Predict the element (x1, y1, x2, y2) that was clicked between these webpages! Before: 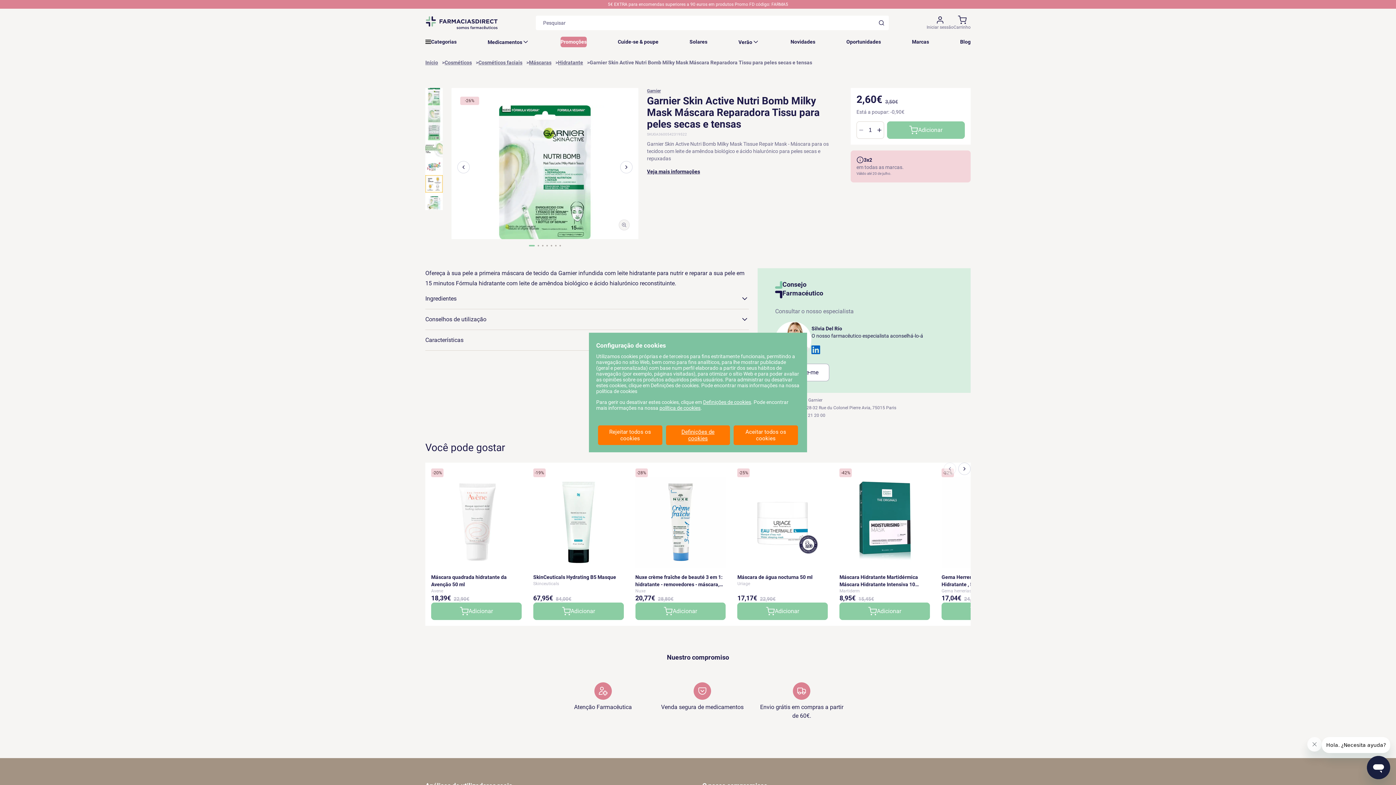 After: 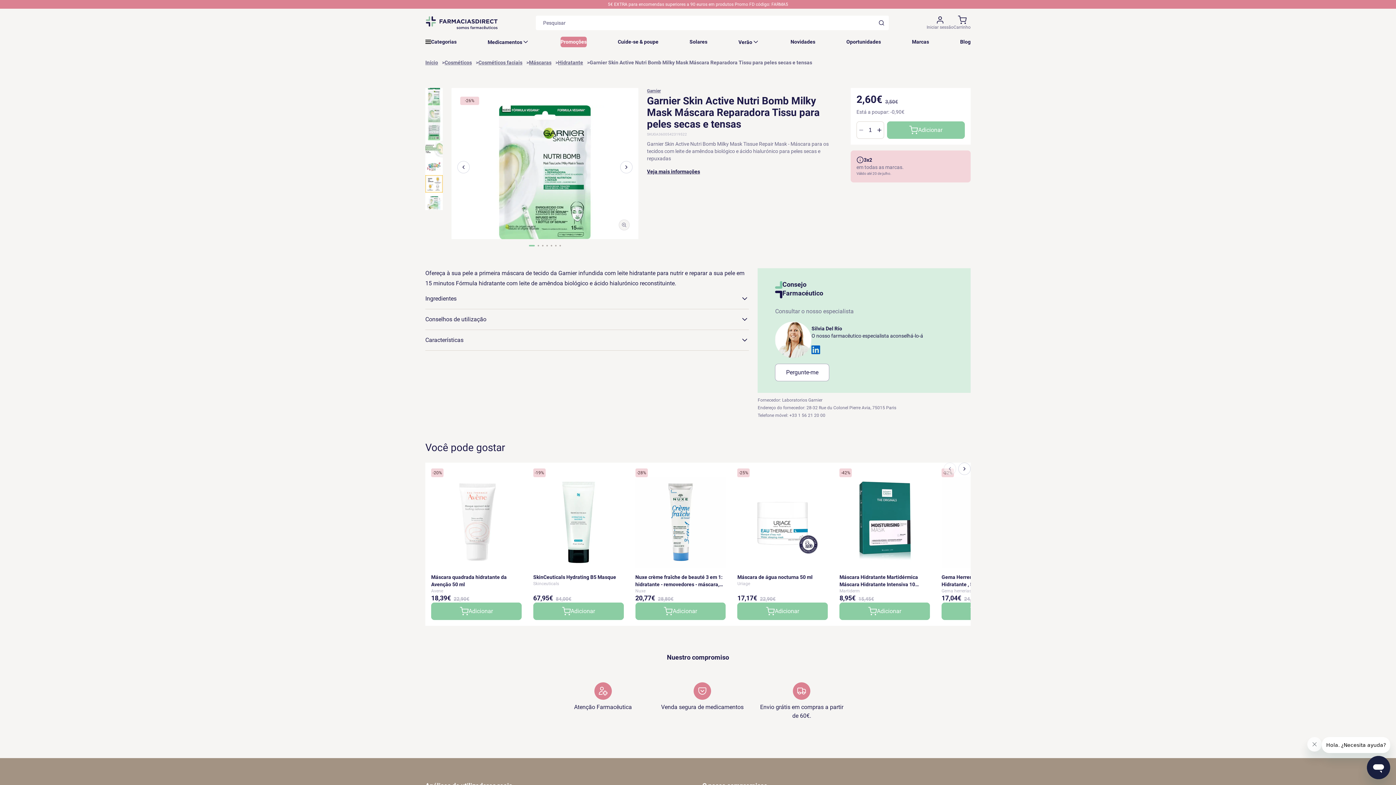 Action: bbox: (598, 425, 662, 445) label: Rejeitar todos os cookies